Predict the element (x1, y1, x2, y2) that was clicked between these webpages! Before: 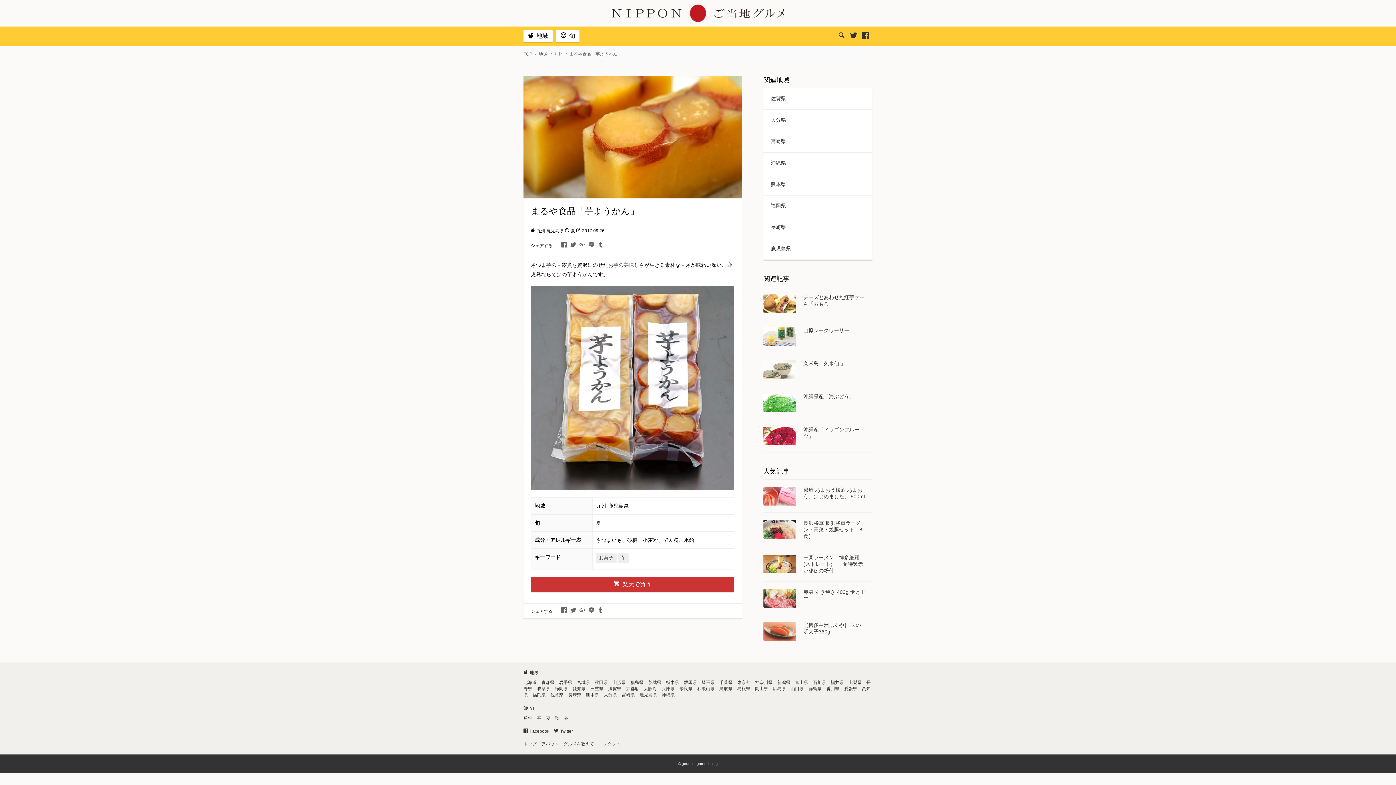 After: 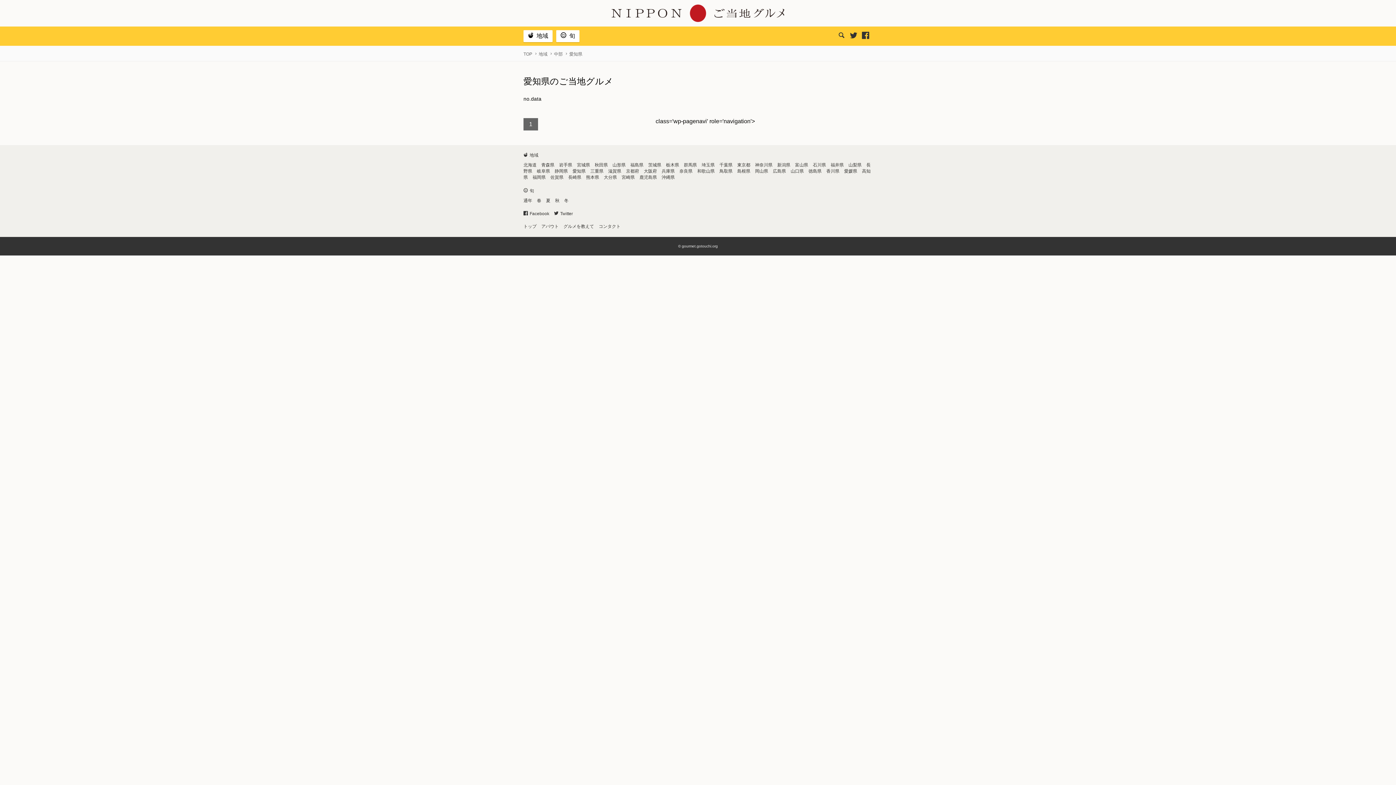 Action: bbox: (572, 686, 585, 691) label: 愛知県